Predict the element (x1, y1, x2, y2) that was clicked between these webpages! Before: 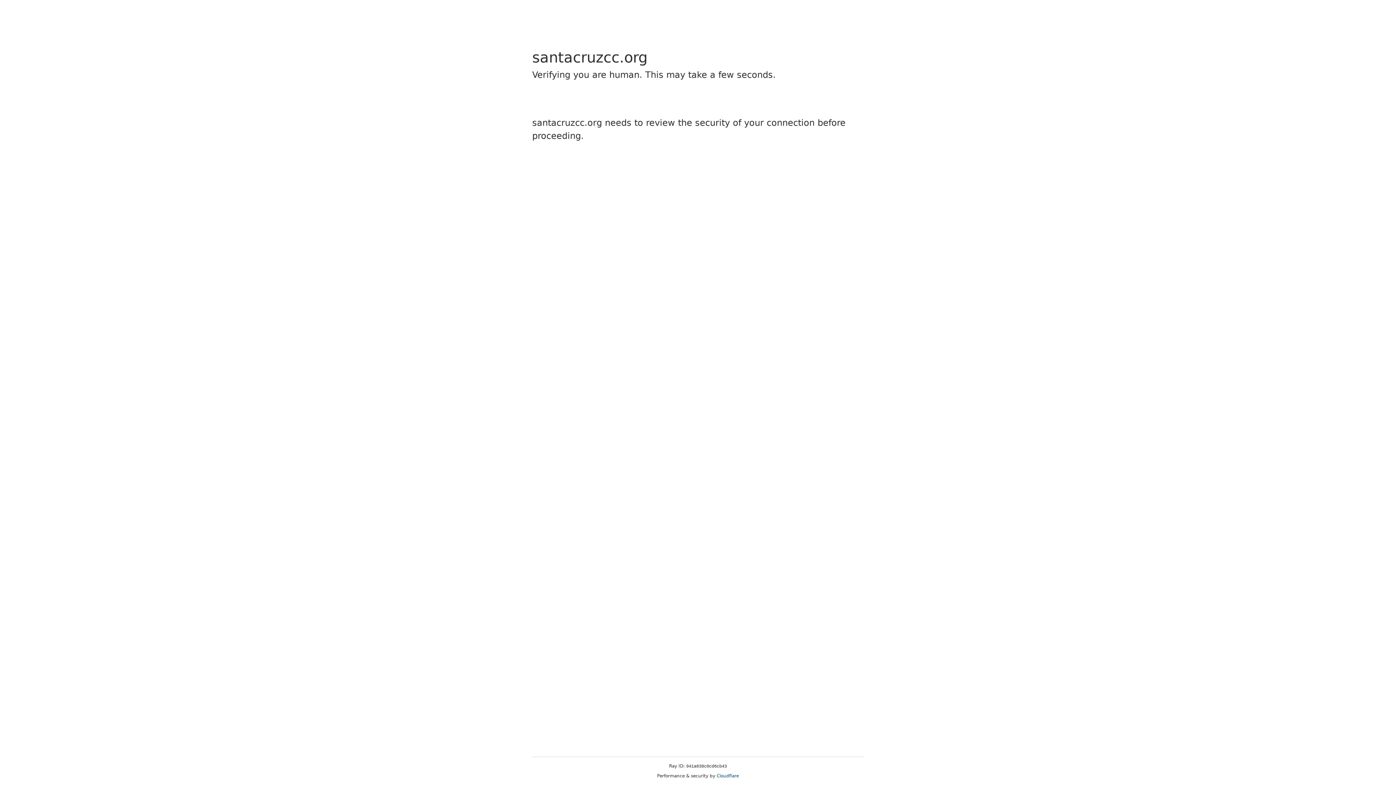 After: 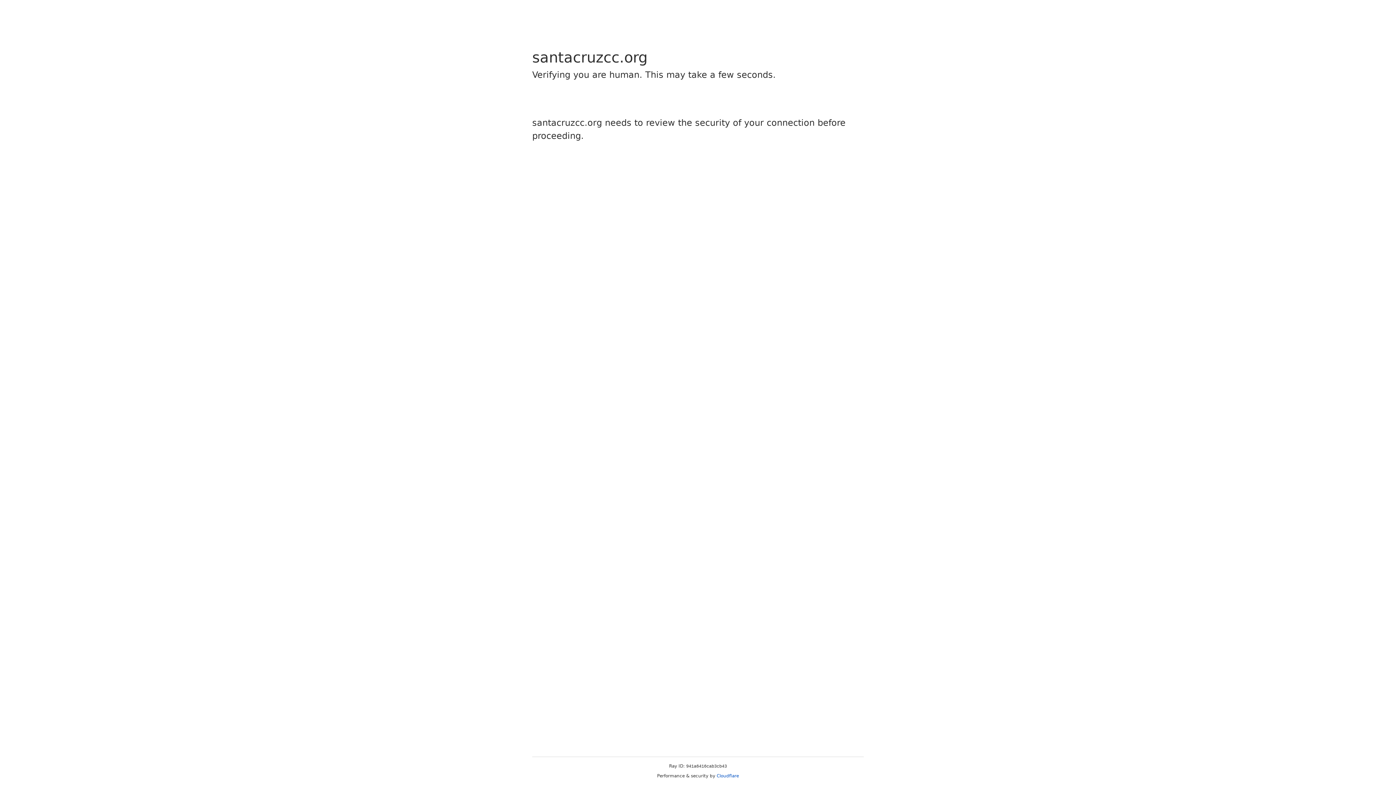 Action: bbox: (716, 773, 739, 778) label: Cloudflare